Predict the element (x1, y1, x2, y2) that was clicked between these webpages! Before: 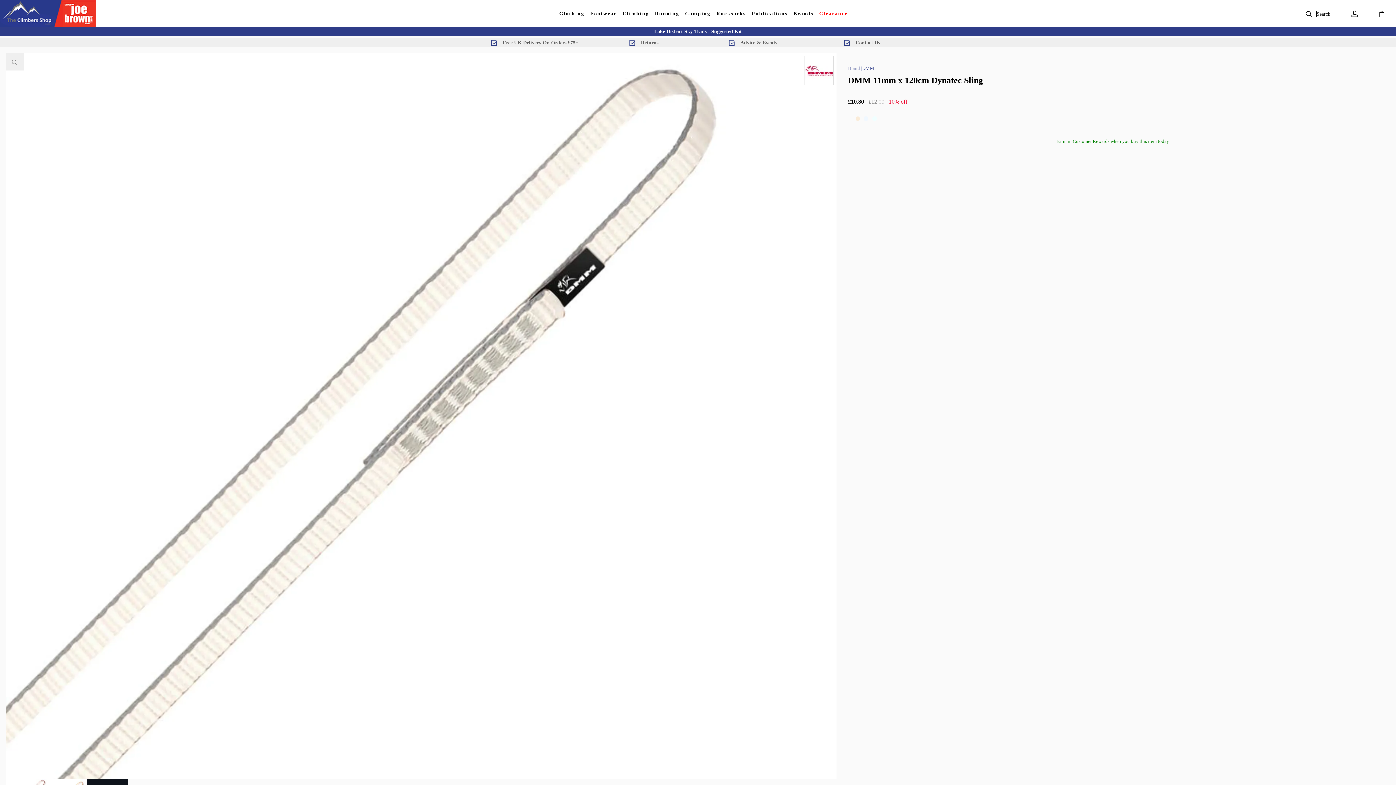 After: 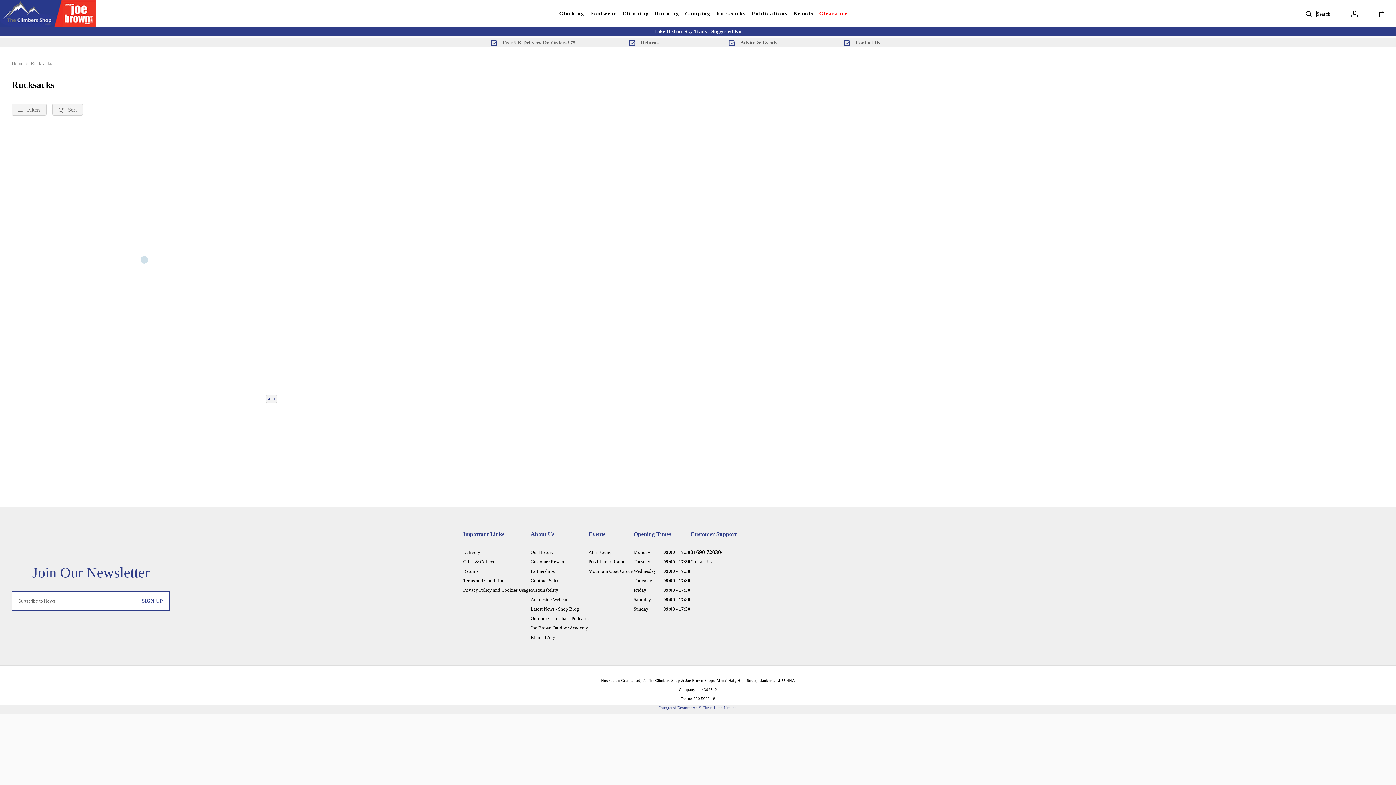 Action: bbox: (716, 11, 746, 16) label: Rucksacks